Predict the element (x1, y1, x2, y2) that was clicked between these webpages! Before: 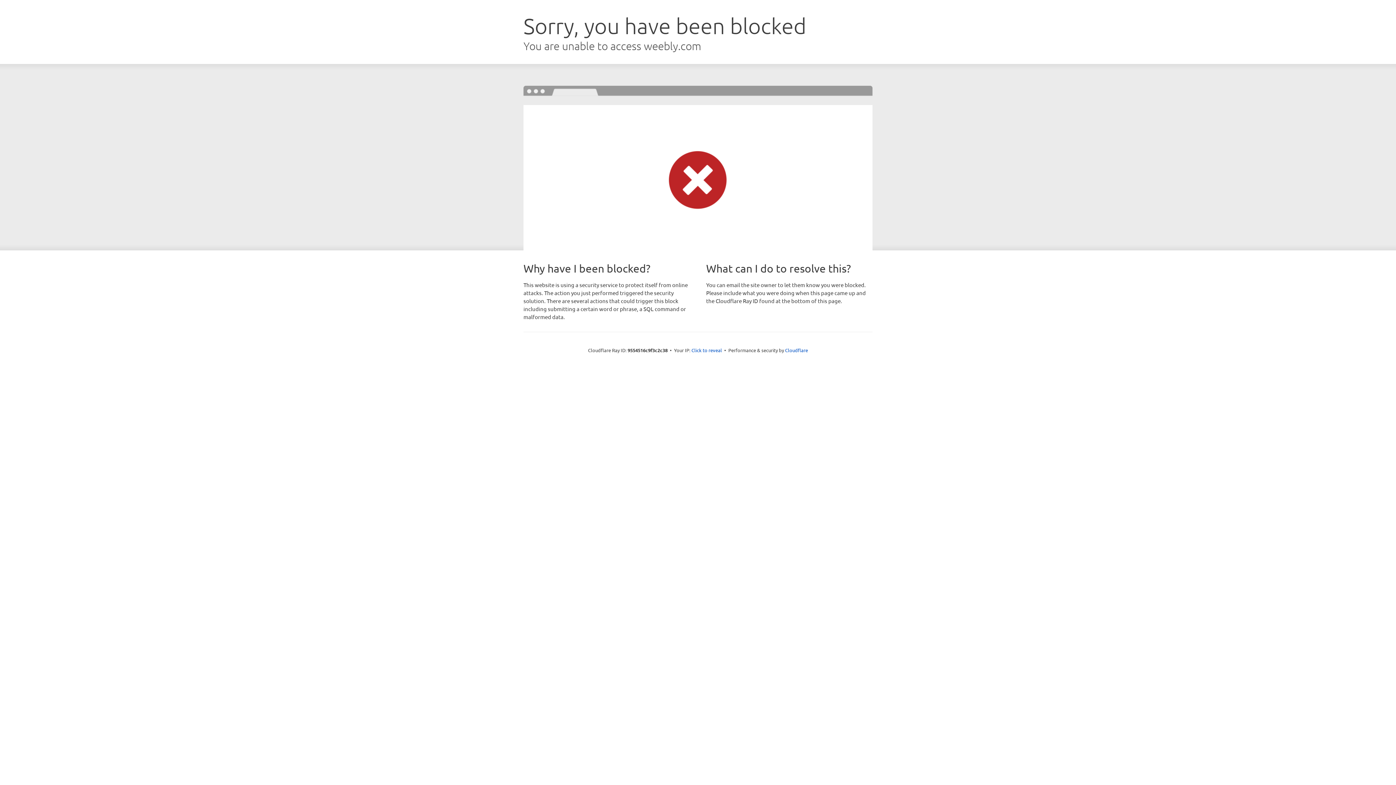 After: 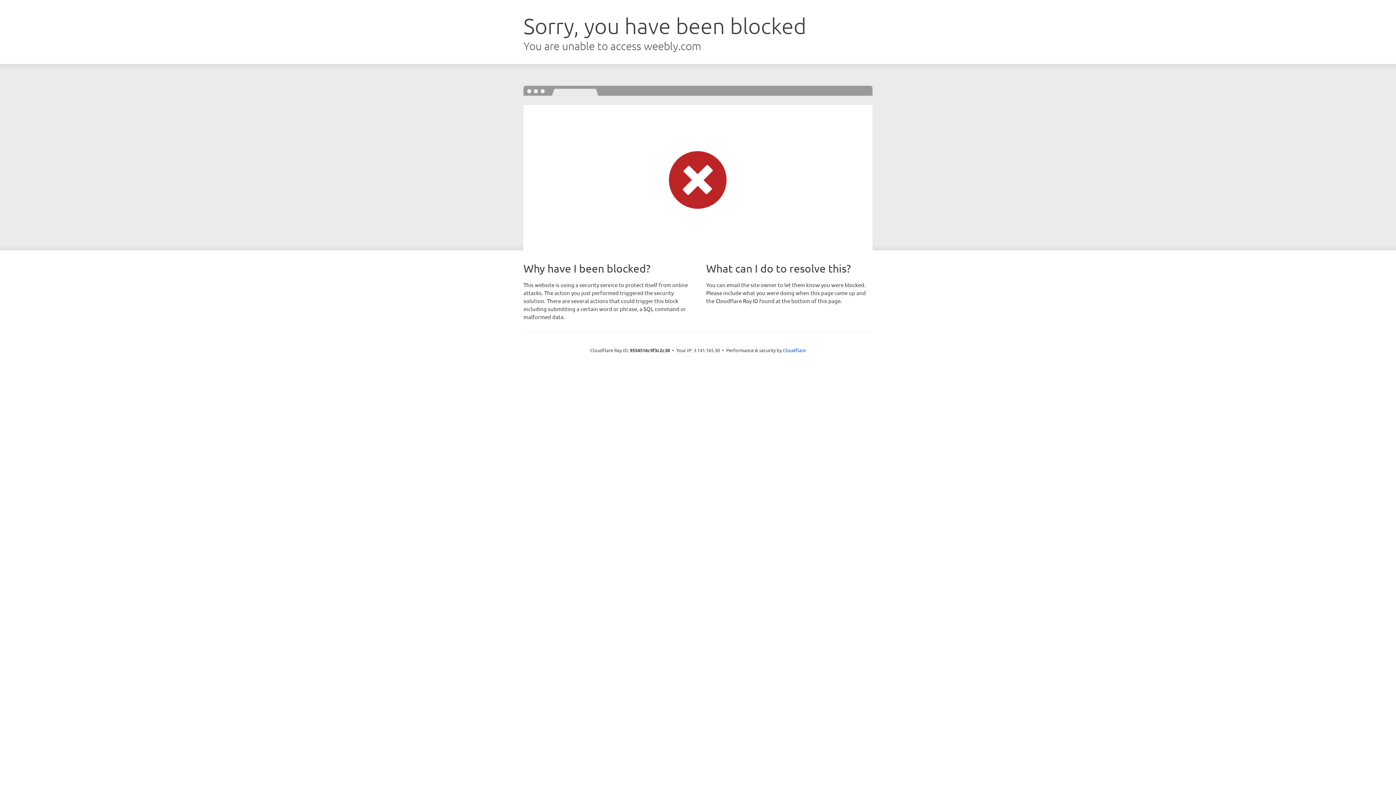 Action: bbox: (691, 346, 722, 353) label: Click to reveal